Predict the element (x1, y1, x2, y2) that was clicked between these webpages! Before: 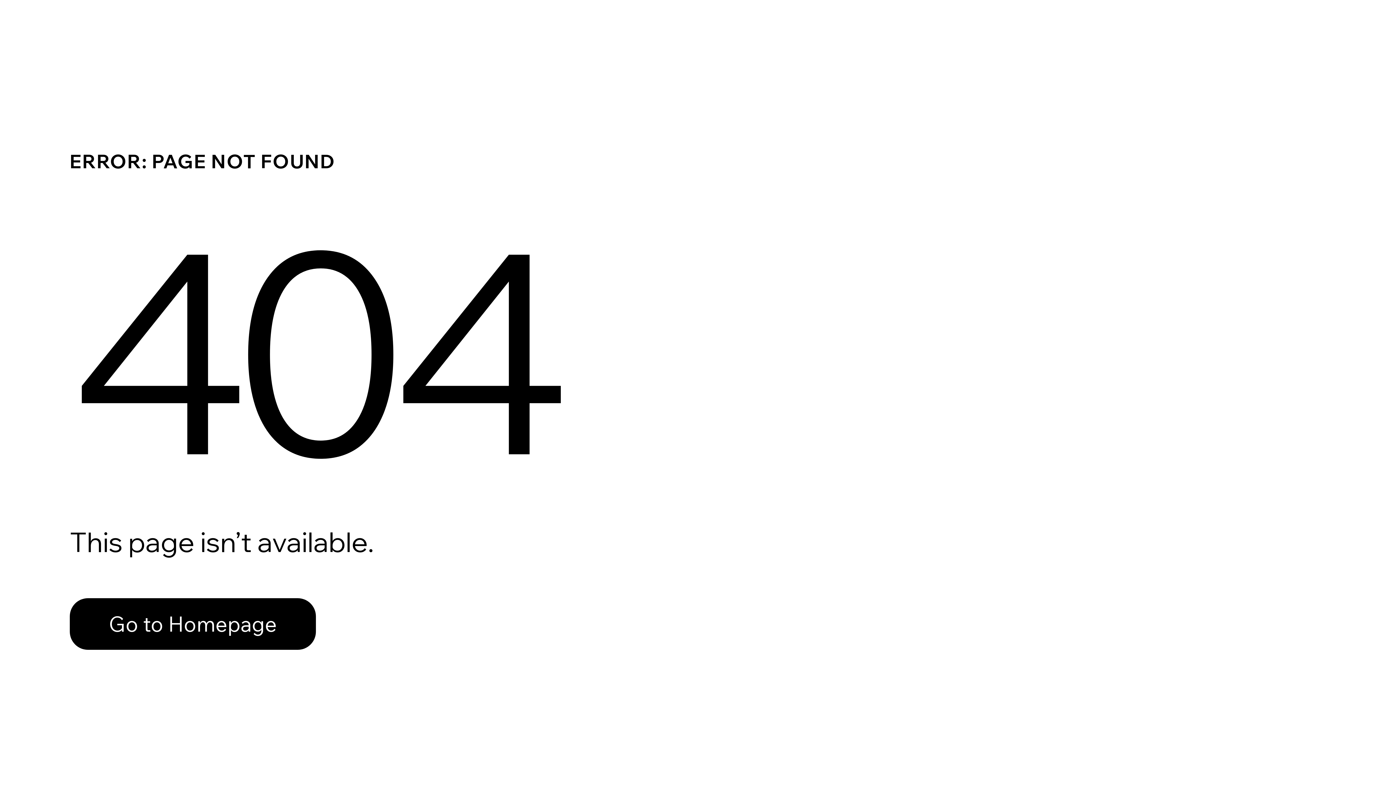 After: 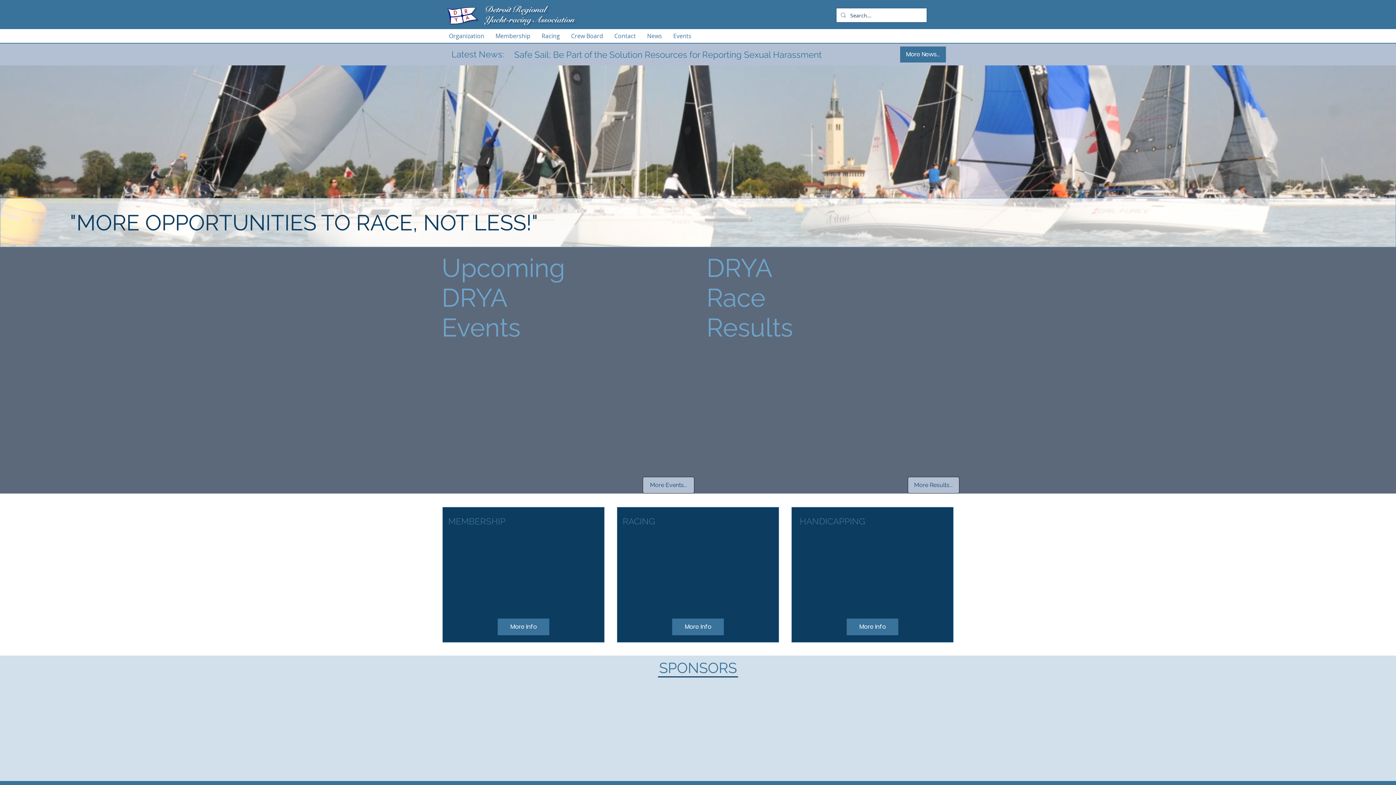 Action: label: Go to Homepage bbox: (69, 582, 768, 659)